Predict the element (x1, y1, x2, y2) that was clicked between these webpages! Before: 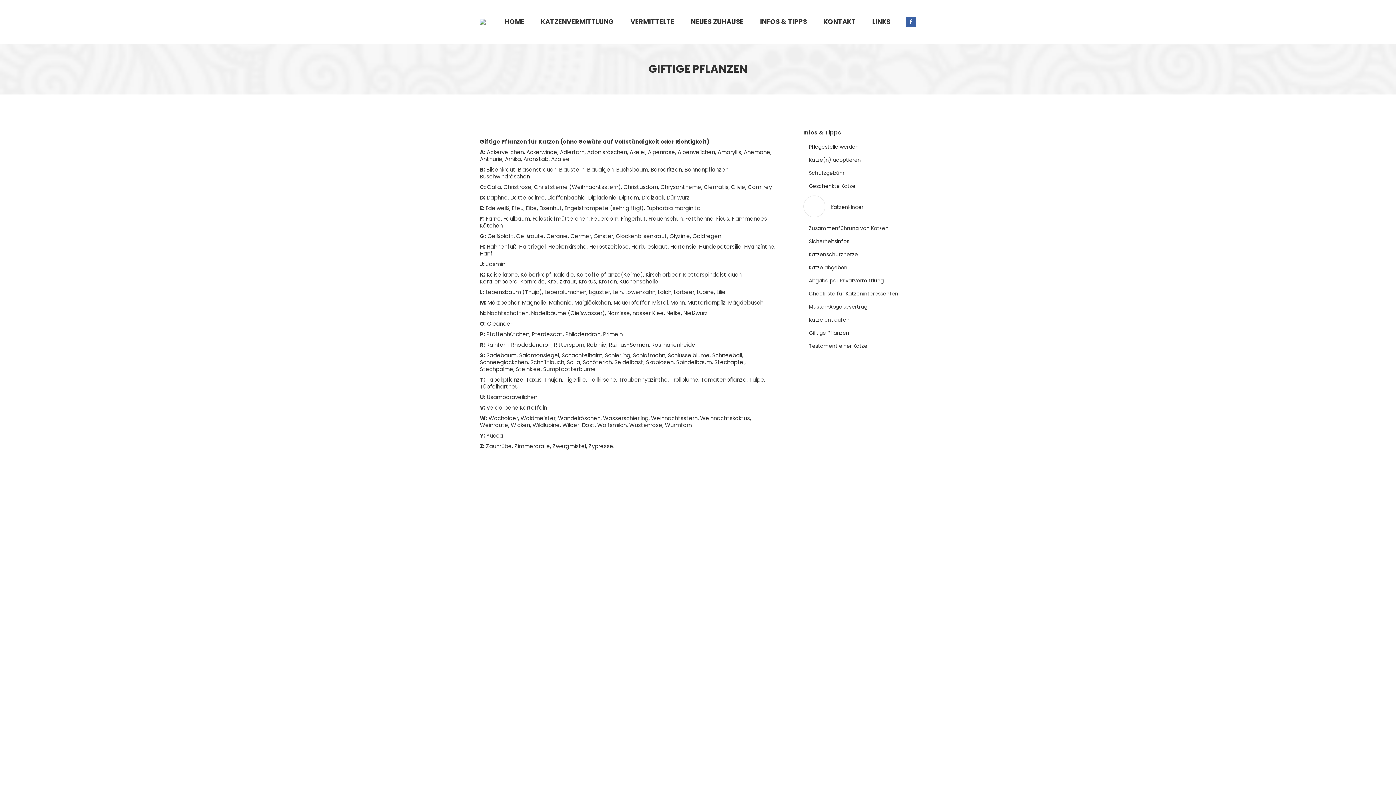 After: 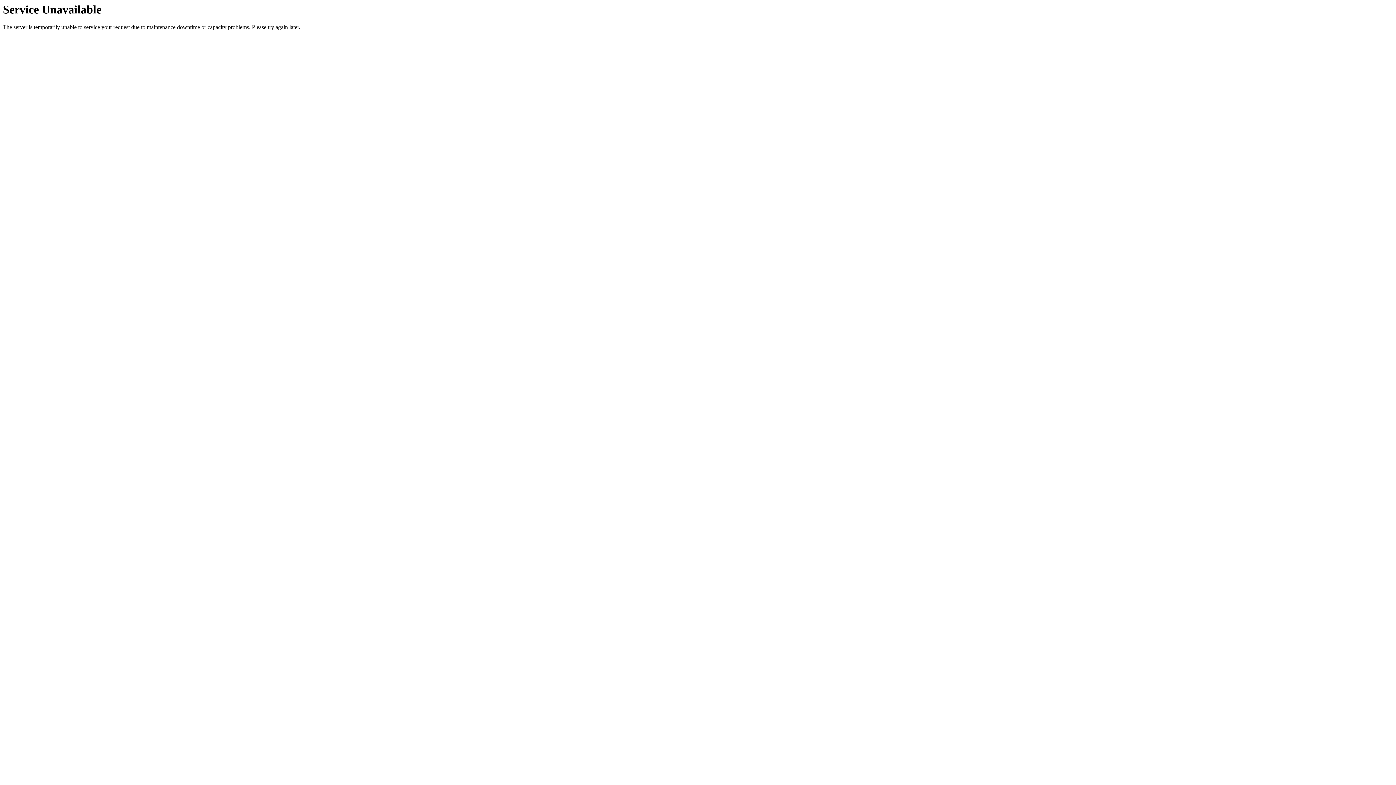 Action: label: Katze(n) adoptieren bbox: (809, 156, 861, 164)